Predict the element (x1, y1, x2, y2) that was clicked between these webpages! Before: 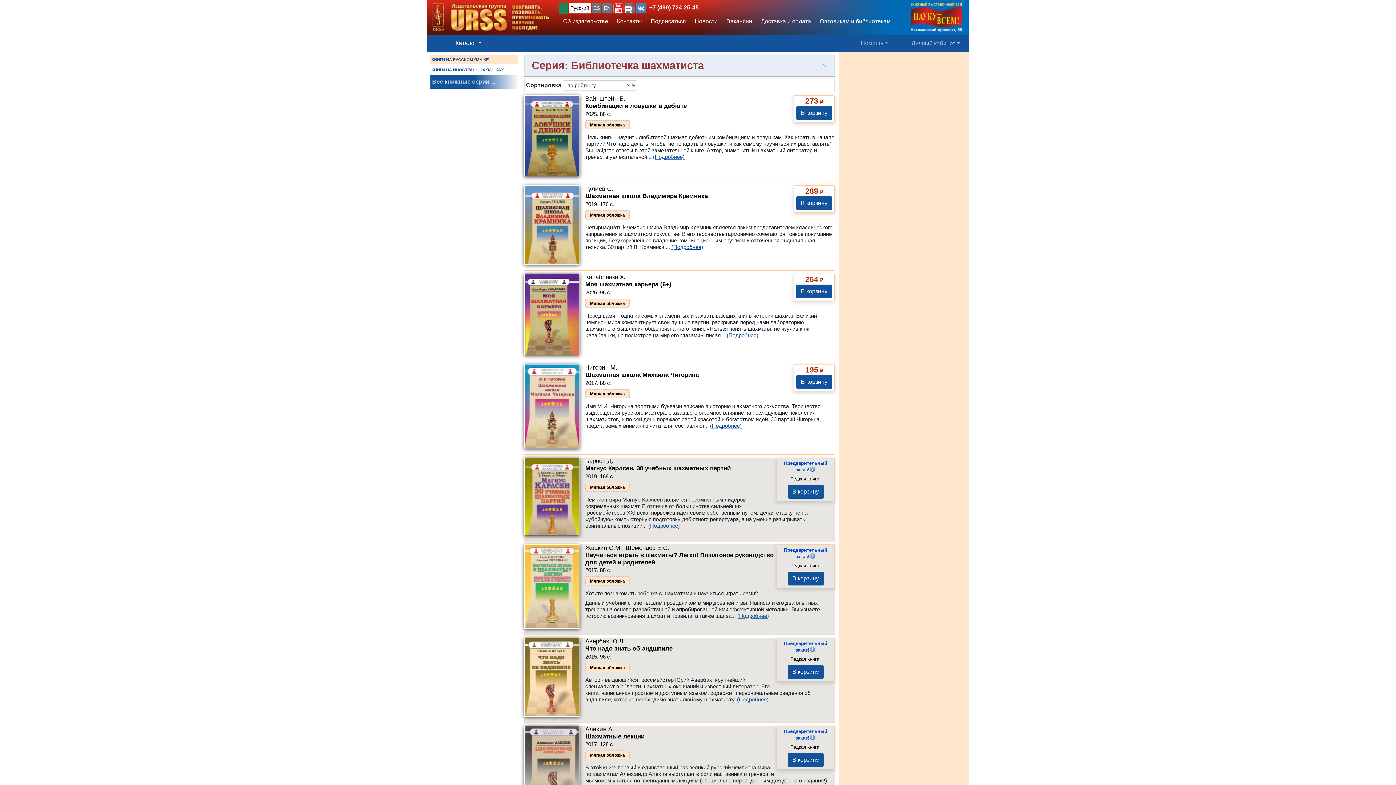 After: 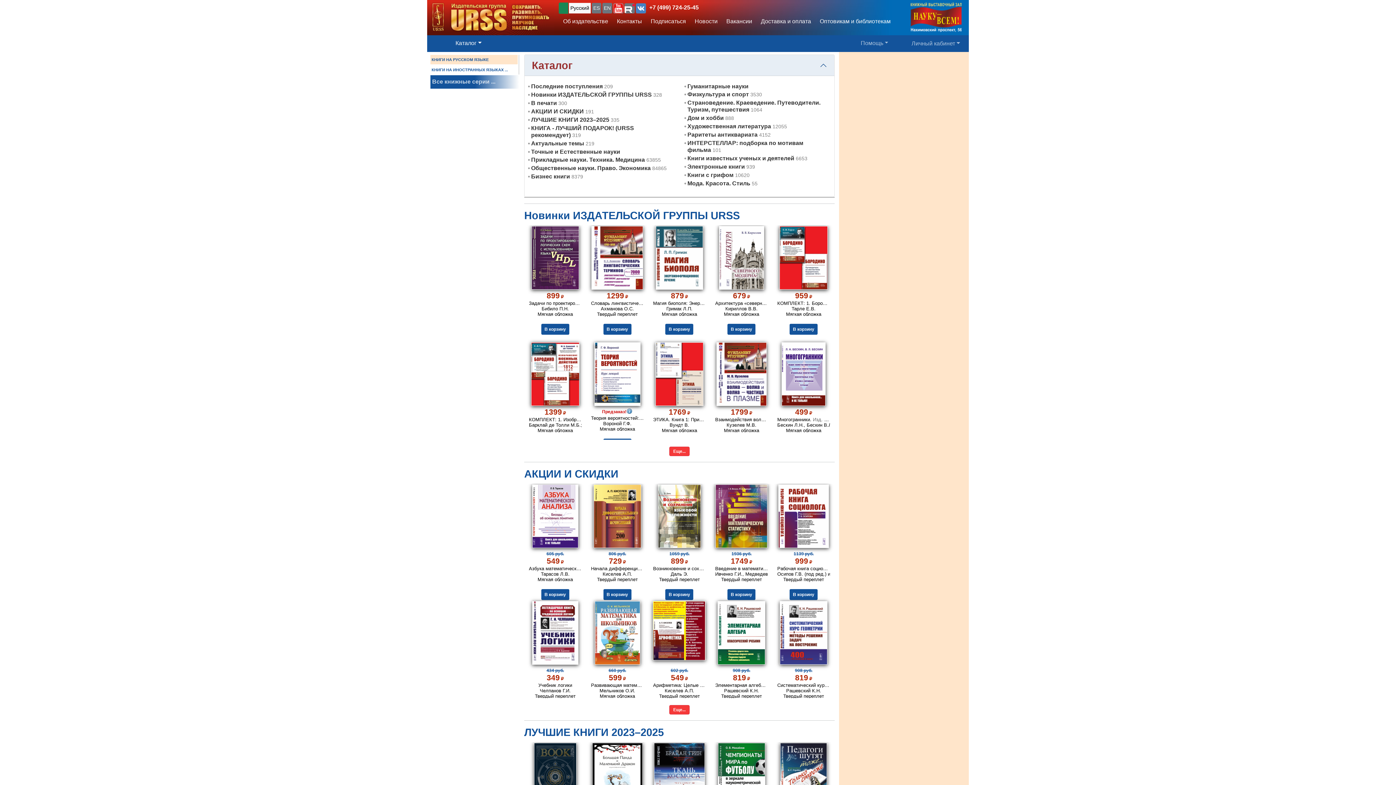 Action: bbox: (433, 36, 446, 50)